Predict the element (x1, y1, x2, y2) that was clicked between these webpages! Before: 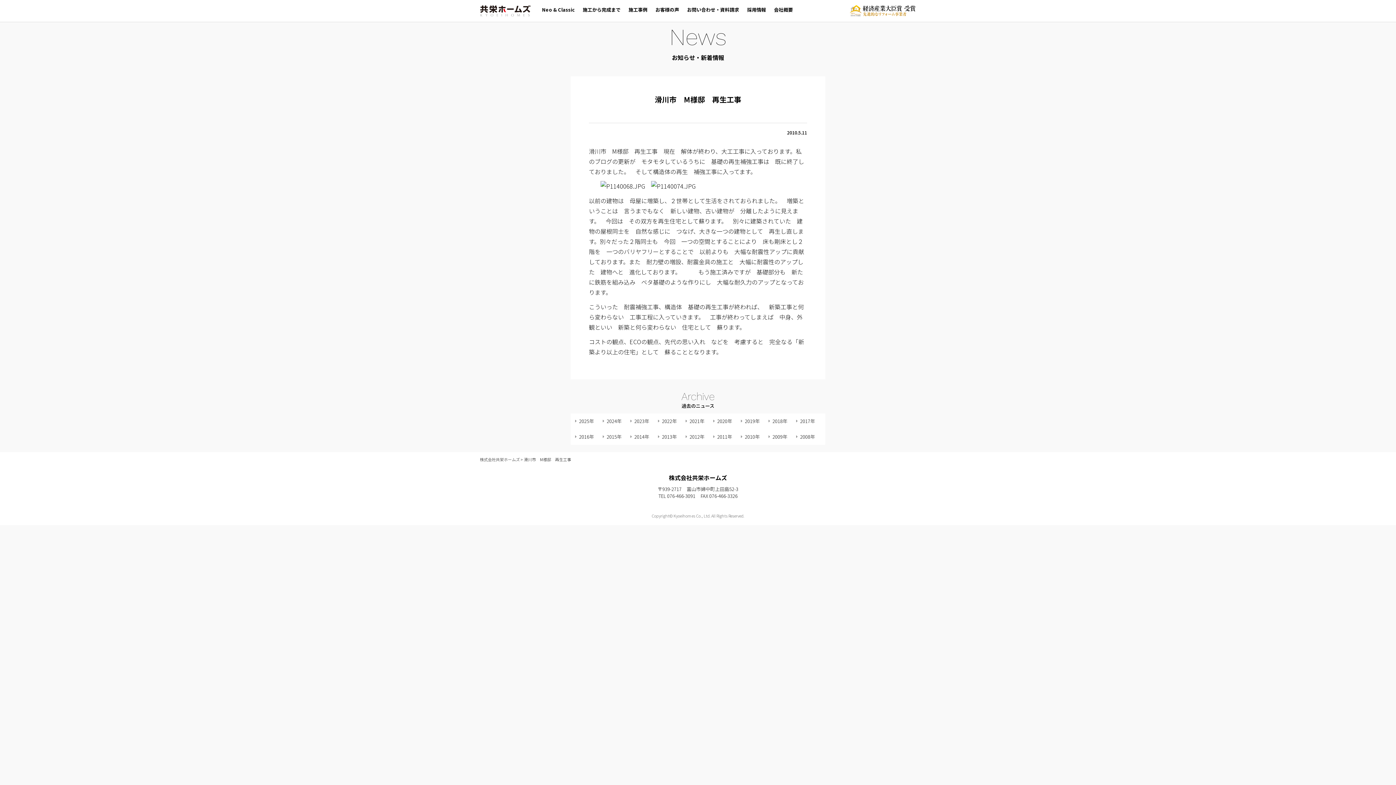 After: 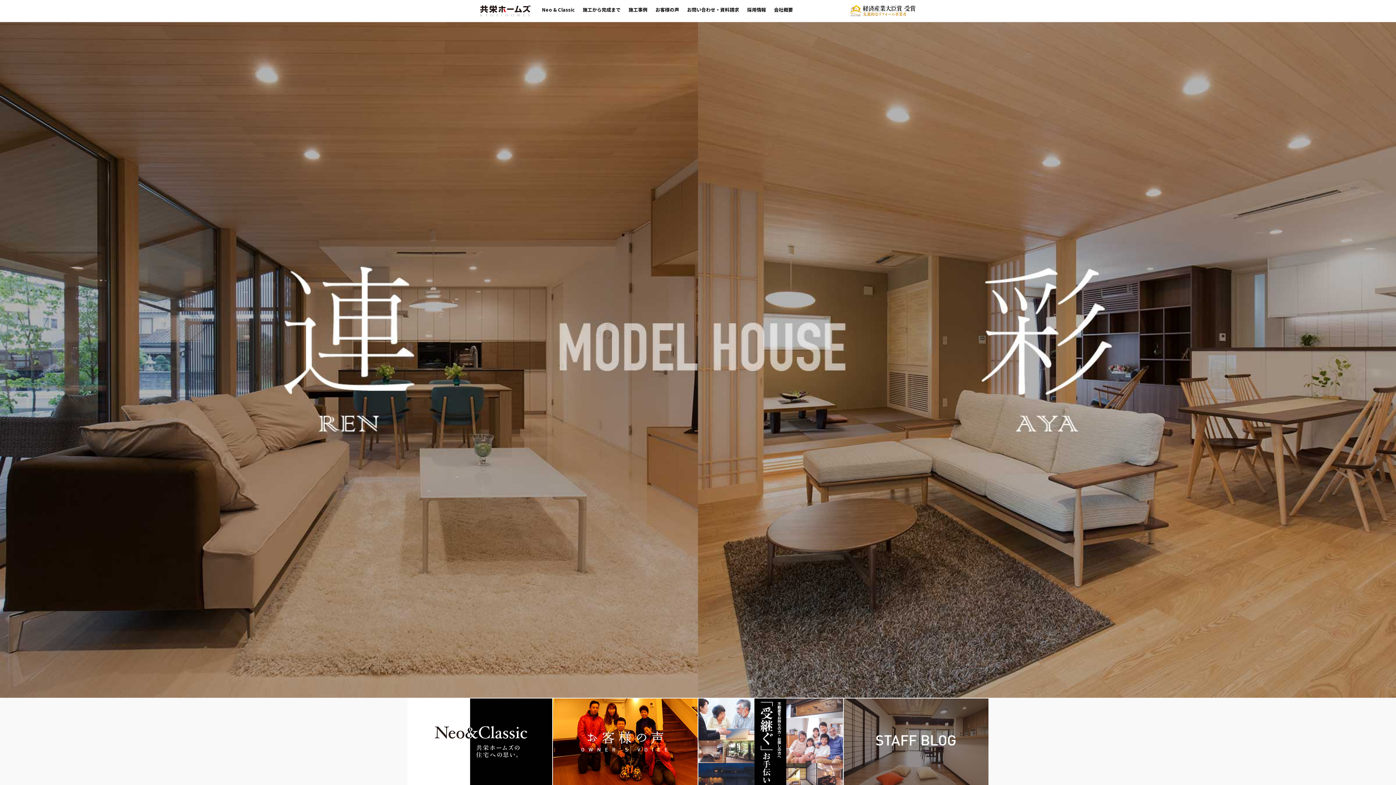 Action: bbox: (570, 390, 825, 413) label: Archive
過去のニュース